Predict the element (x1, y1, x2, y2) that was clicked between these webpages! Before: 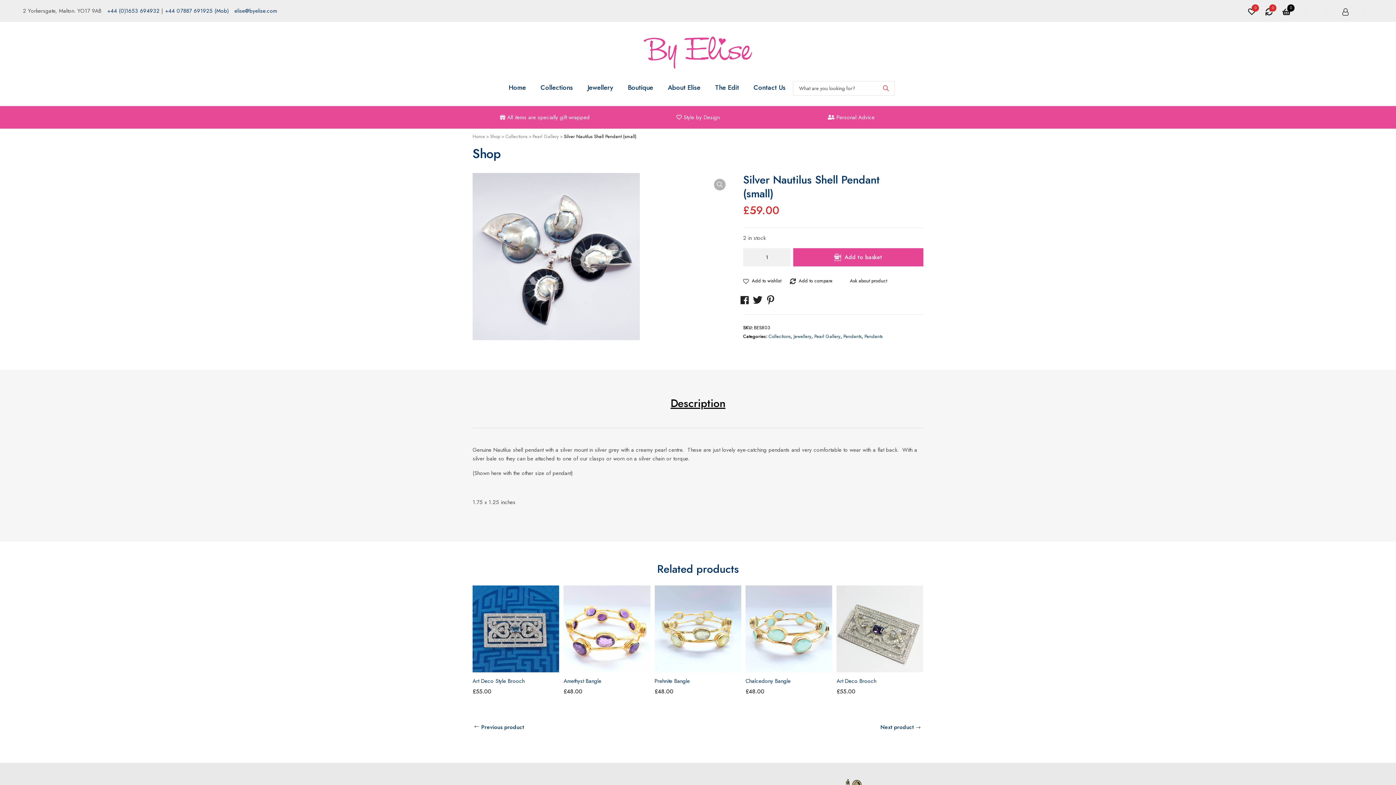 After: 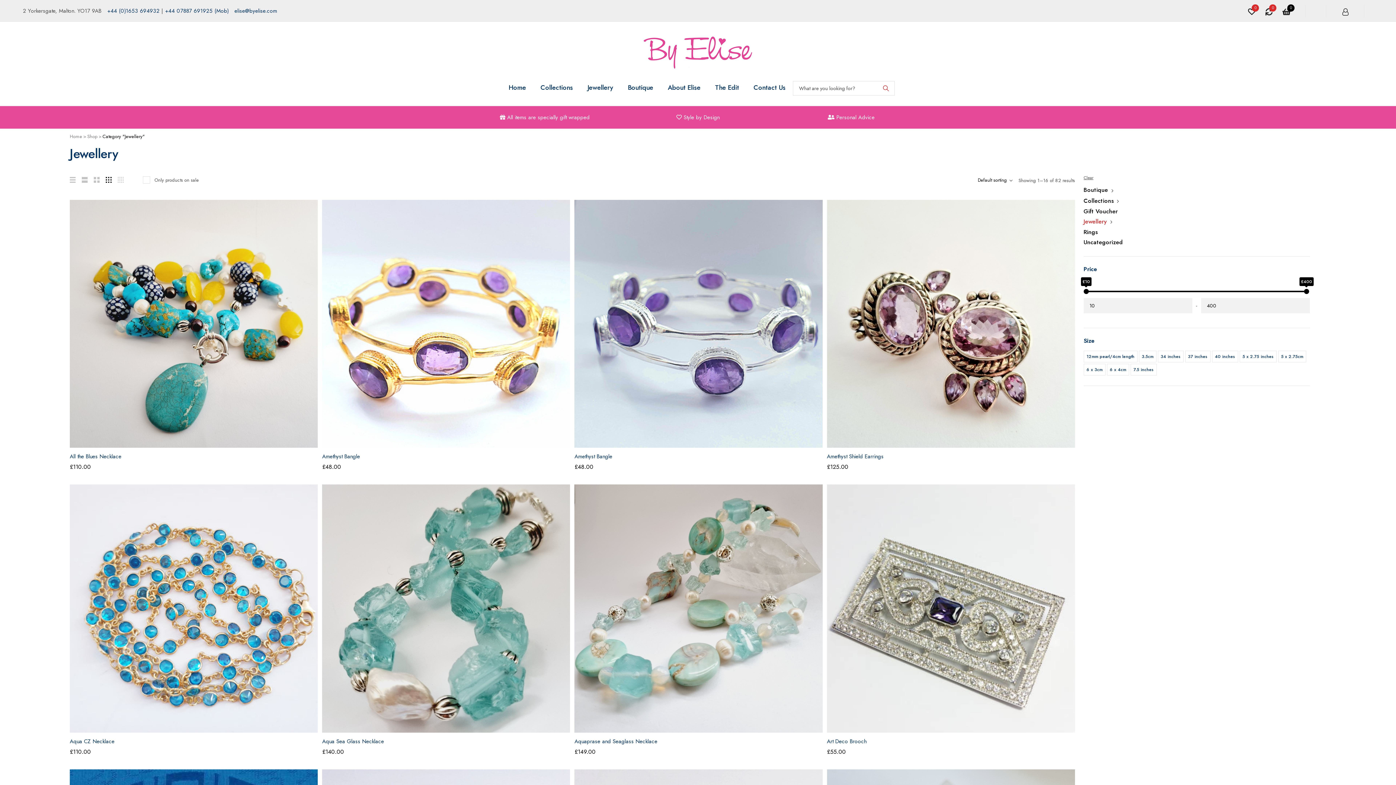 Action: bbox: (587, 69, 613, 106) label: Jewellery